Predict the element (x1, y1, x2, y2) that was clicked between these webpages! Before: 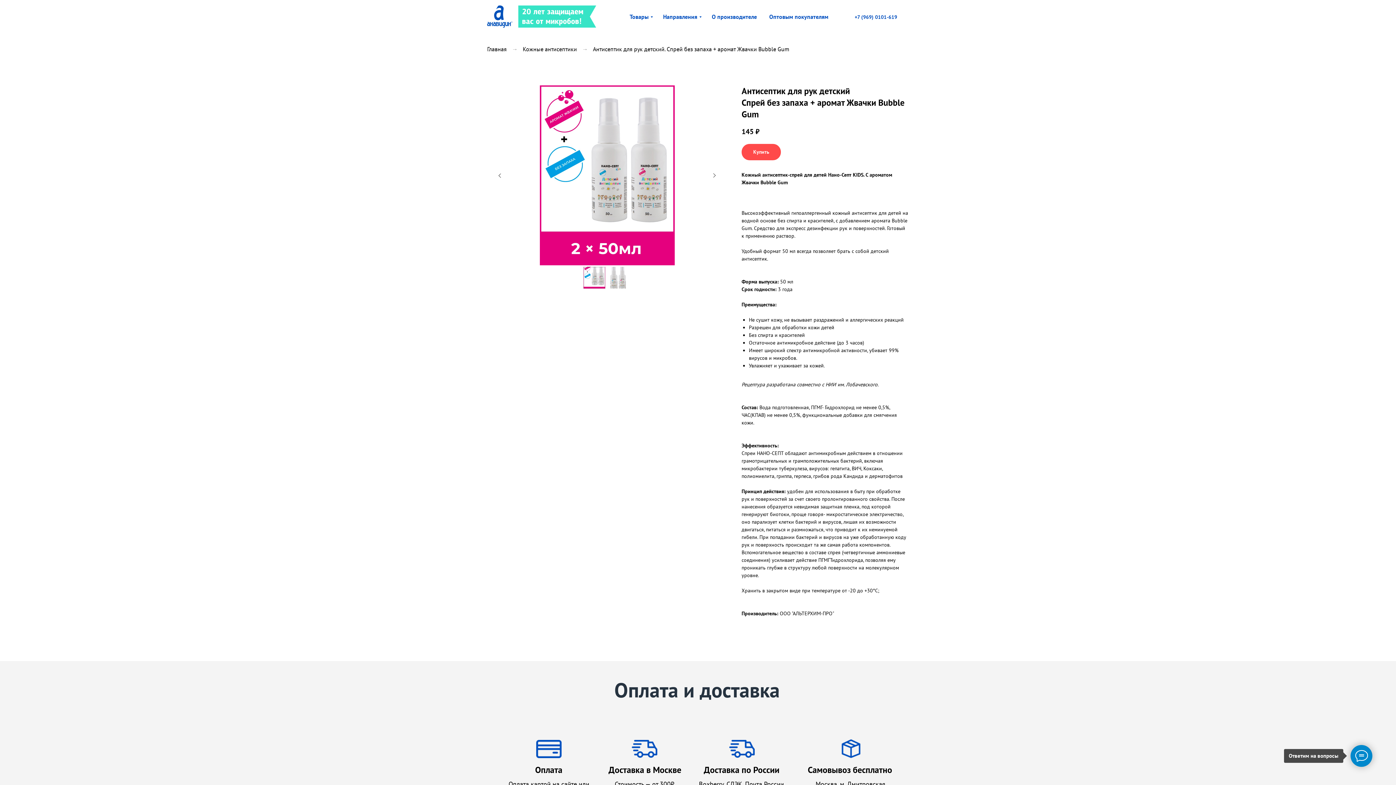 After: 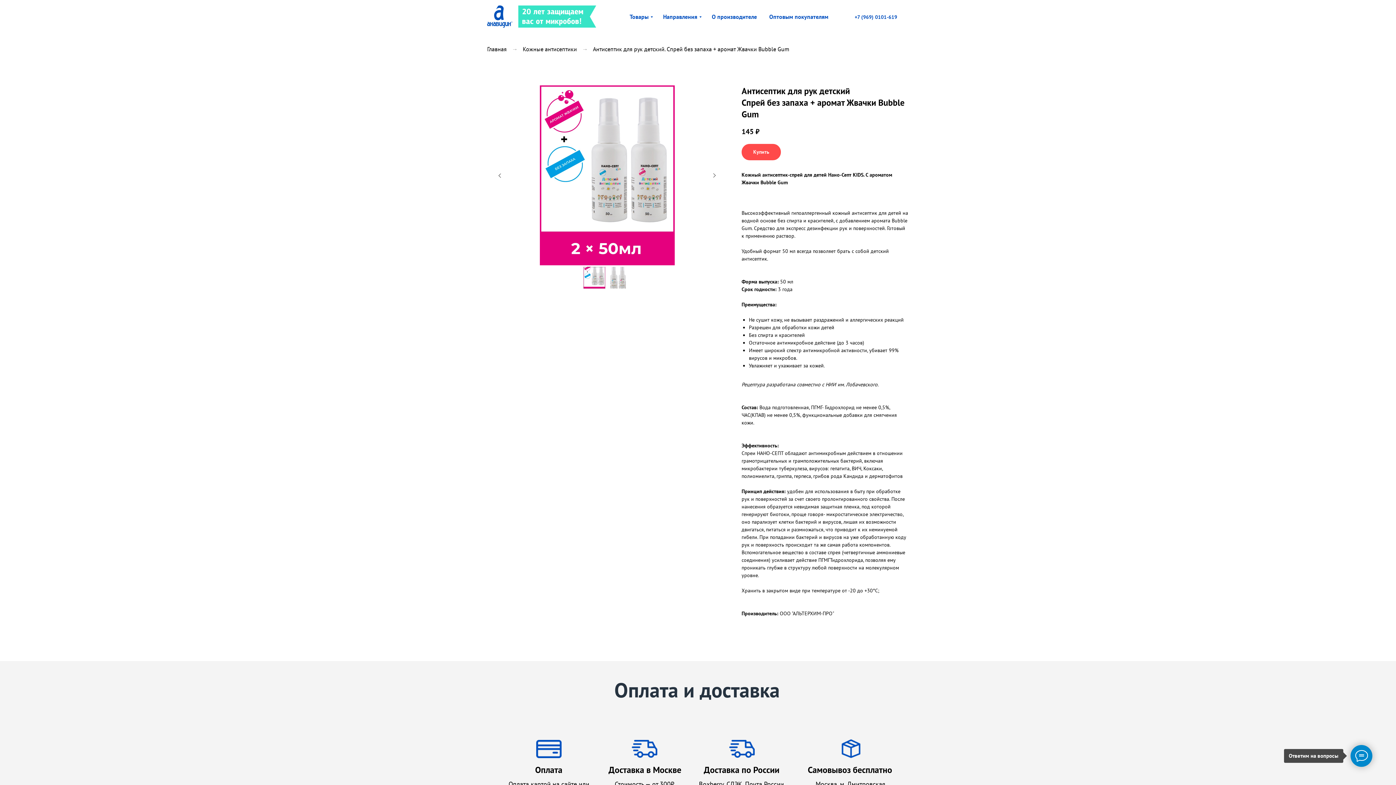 Action: bbox: (843, 9, 909, 24) label: +7 (969) 0101-619